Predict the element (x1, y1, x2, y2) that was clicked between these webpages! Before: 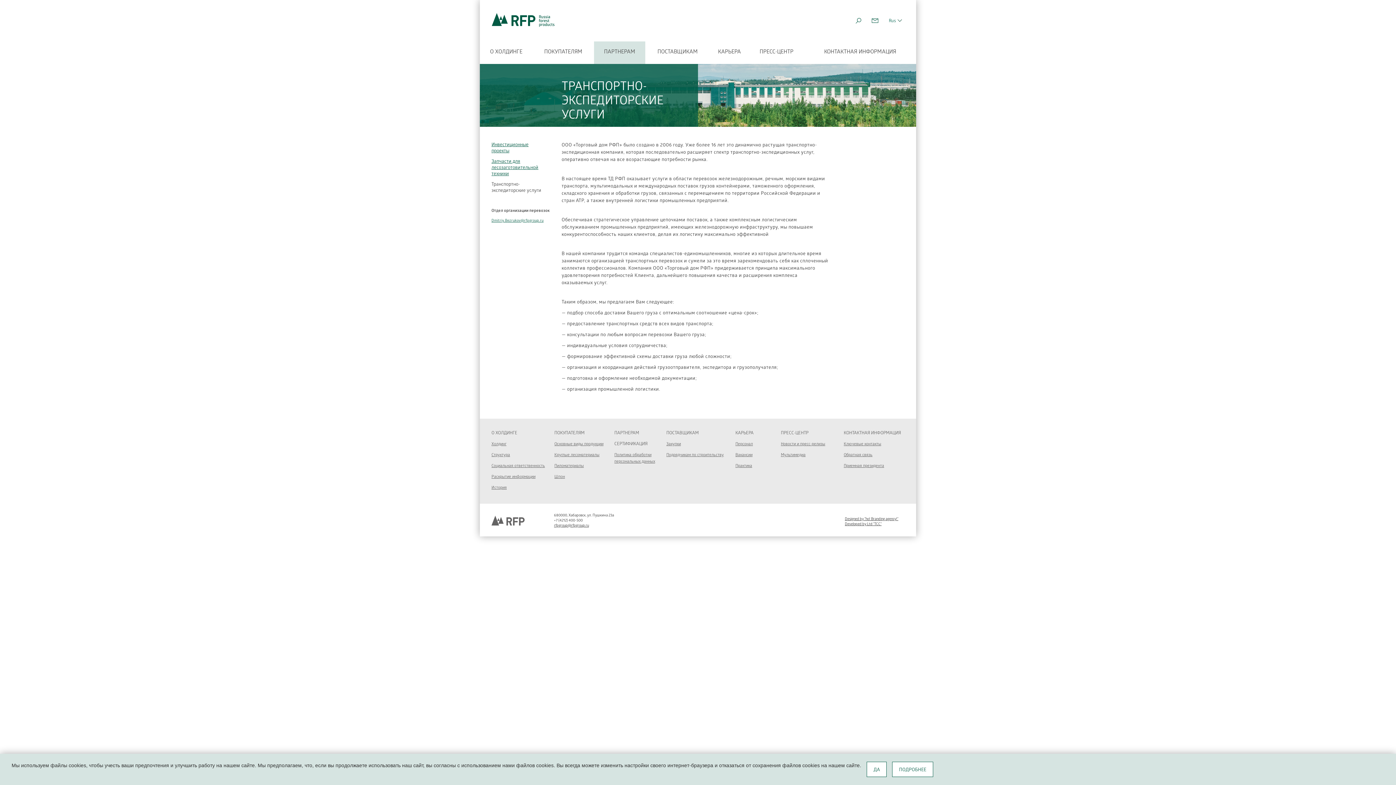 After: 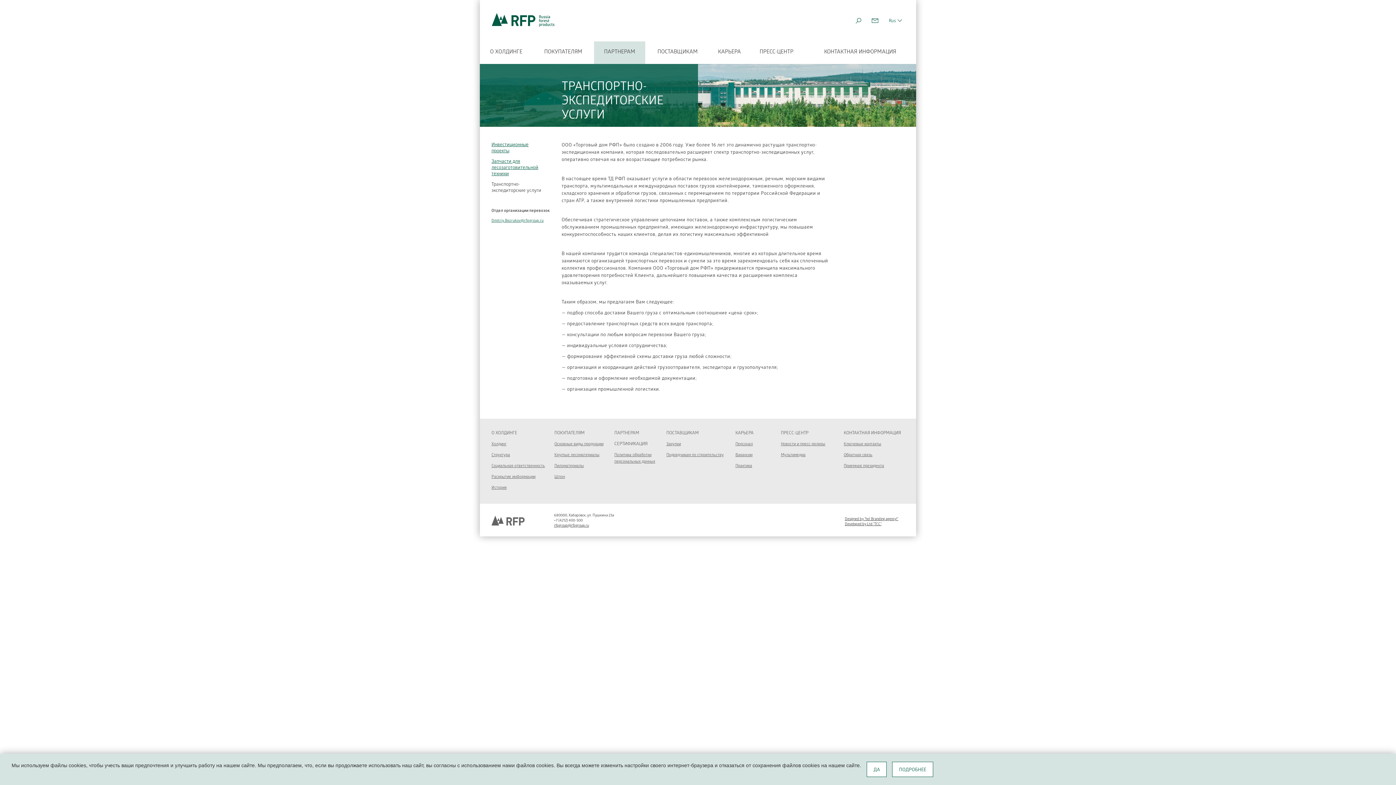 Action: bbox: (735, 430, 753, 437) label: КАРЬЕРА